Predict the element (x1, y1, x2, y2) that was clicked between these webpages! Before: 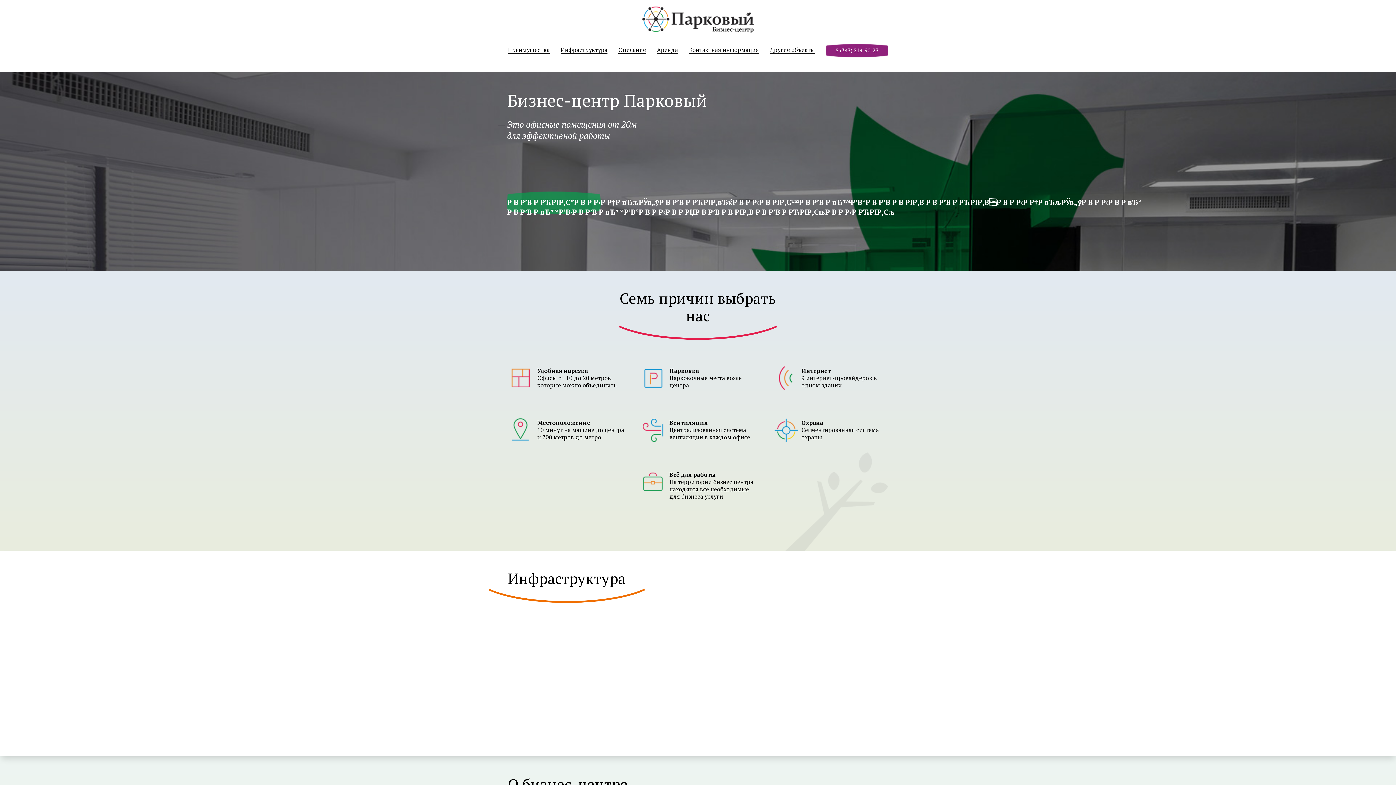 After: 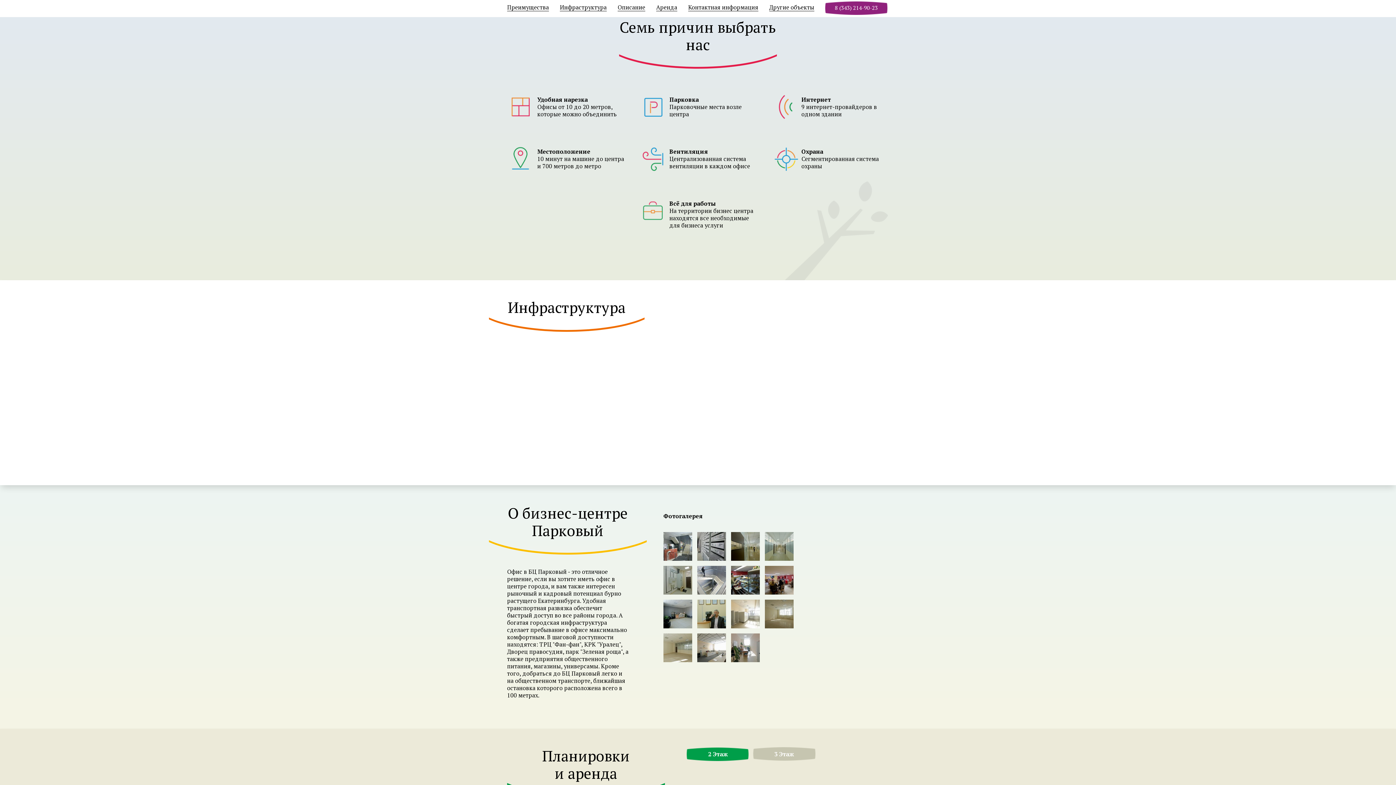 Action: bbox: (508, 46, 549, 53) label: Преимущества